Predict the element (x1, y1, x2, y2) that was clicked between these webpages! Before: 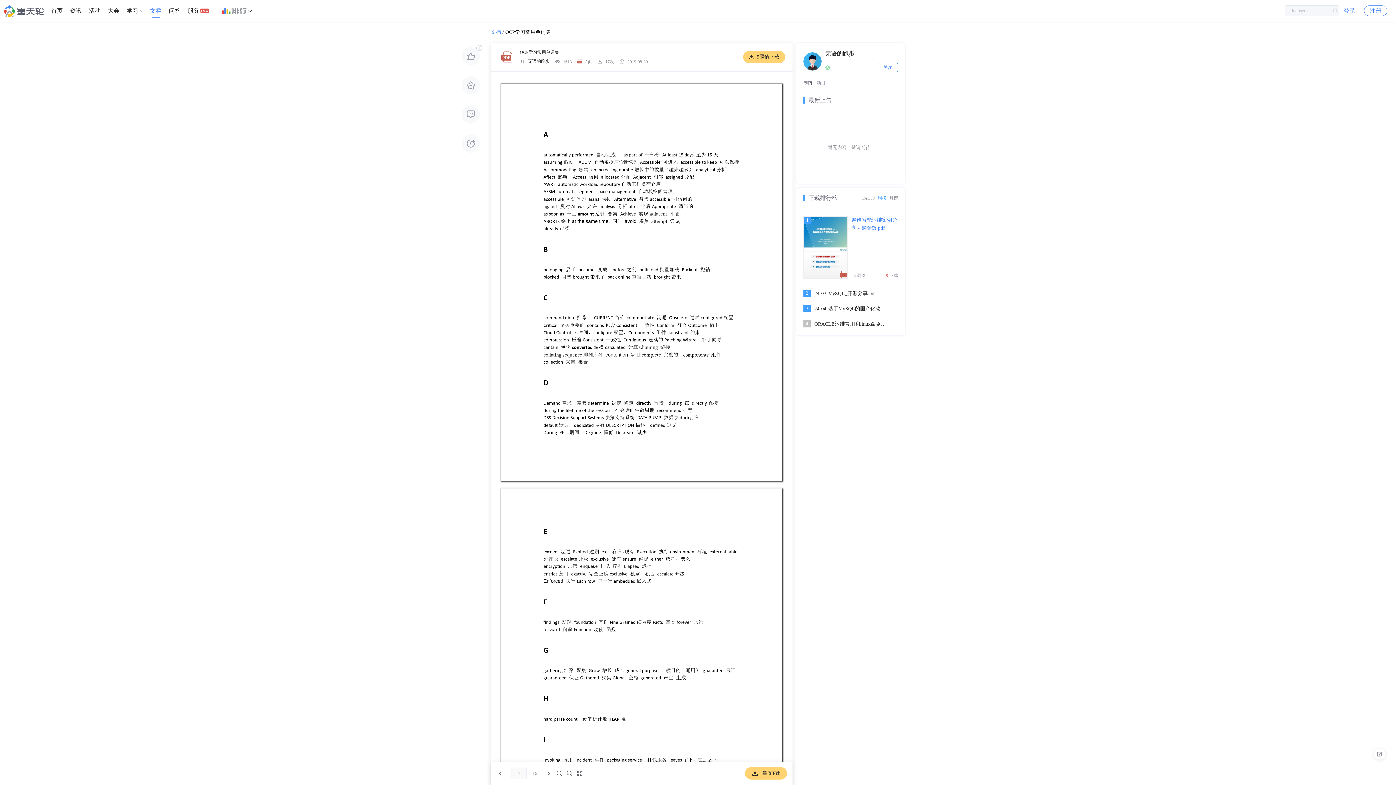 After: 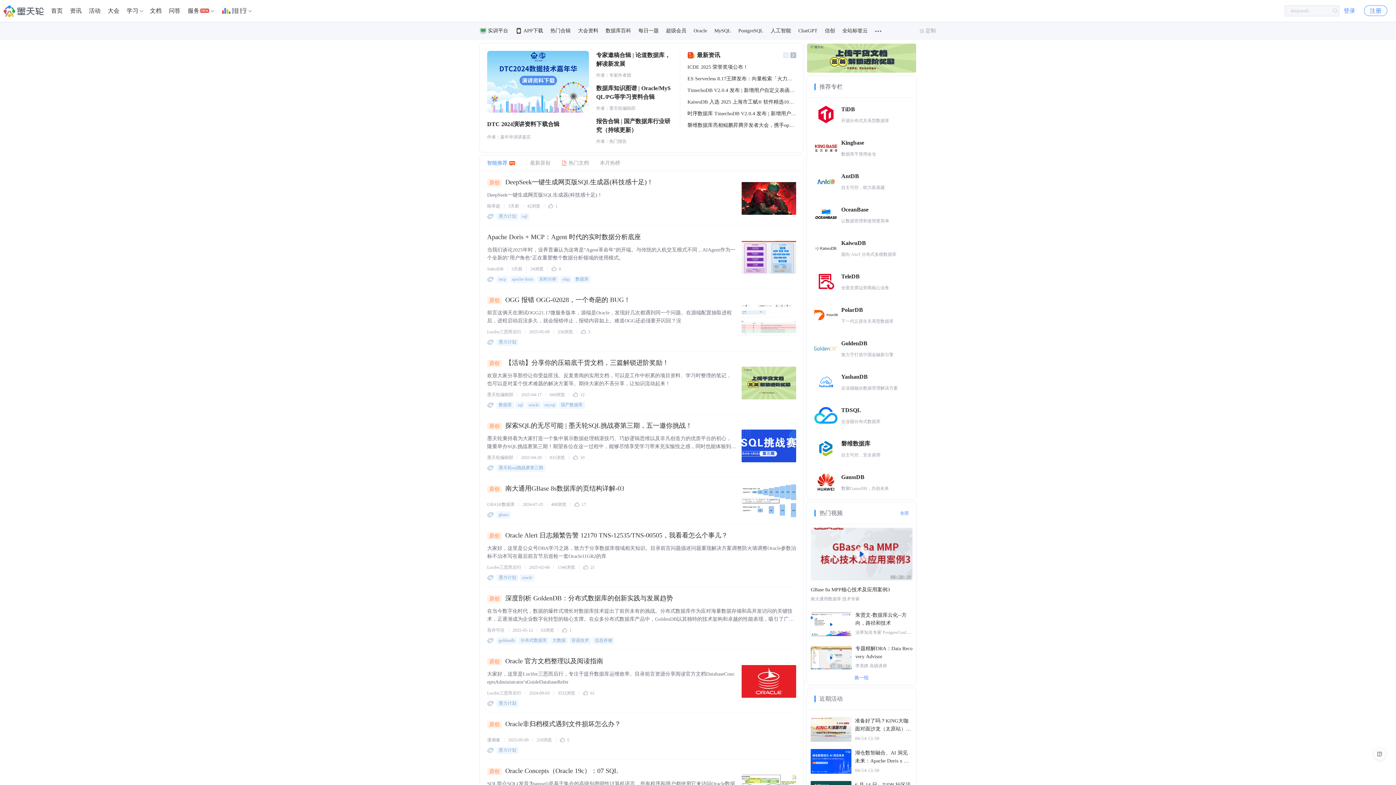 Action: bbox: (0, 0, 47, 21)